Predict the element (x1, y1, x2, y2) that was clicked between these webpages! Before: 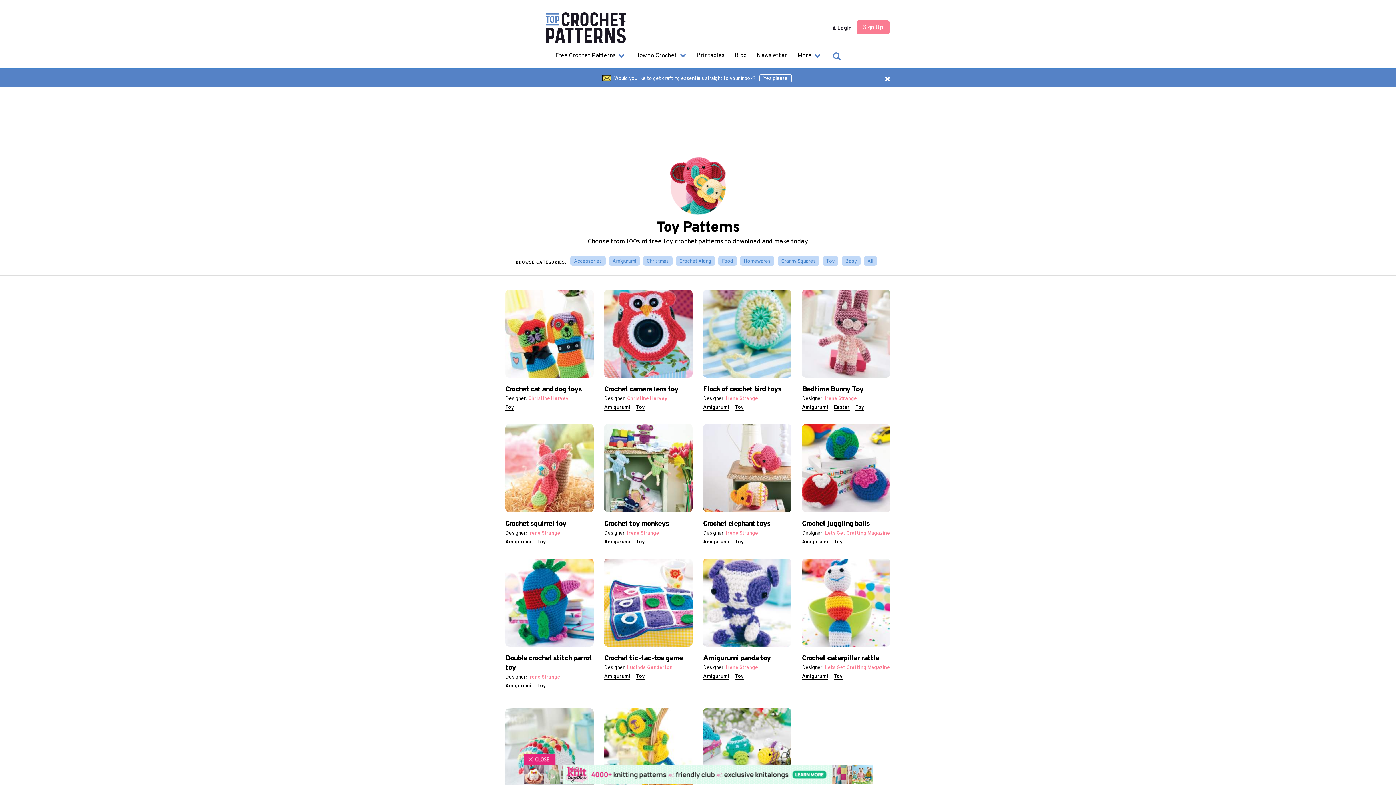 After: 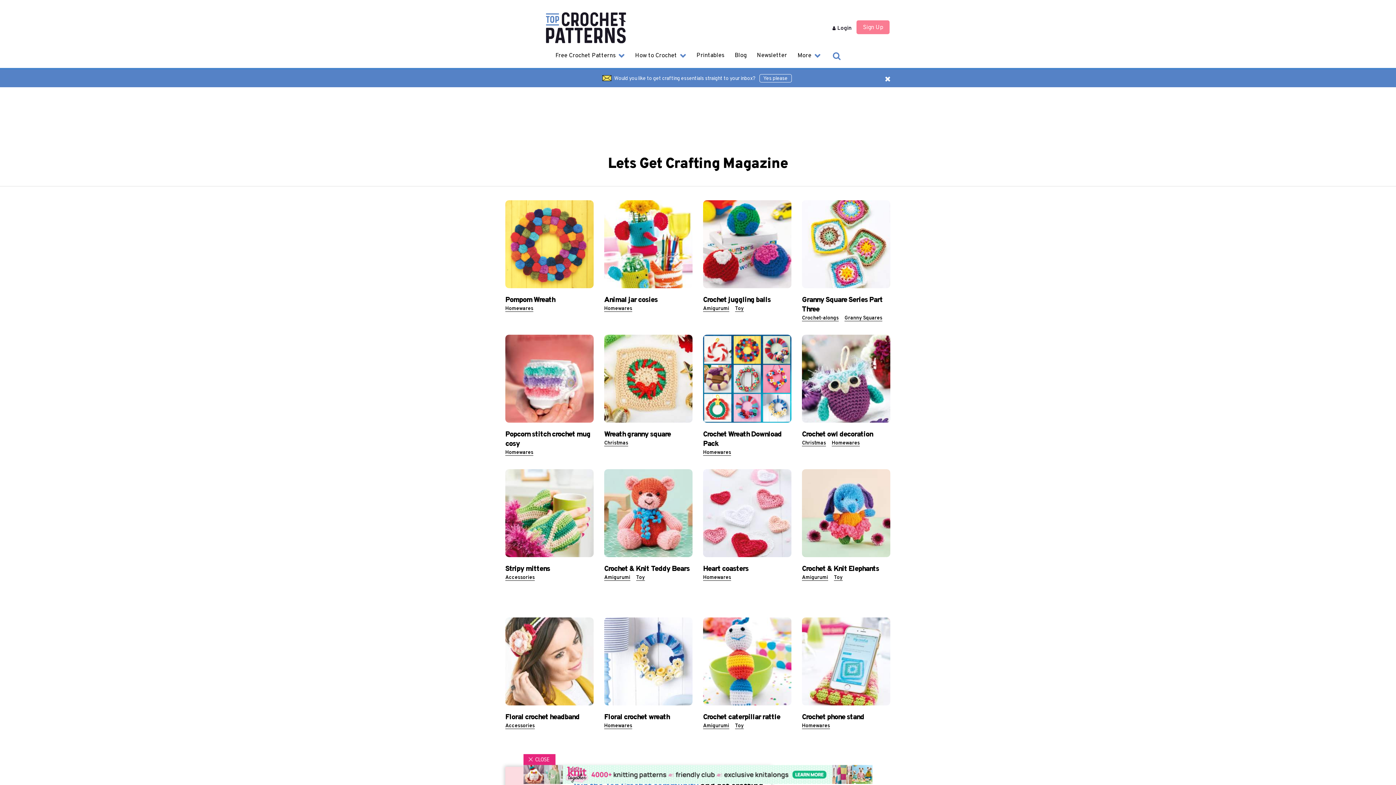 Action: bbox: (825, 530, 890, 536) label: Lets Get Crafting Magazine